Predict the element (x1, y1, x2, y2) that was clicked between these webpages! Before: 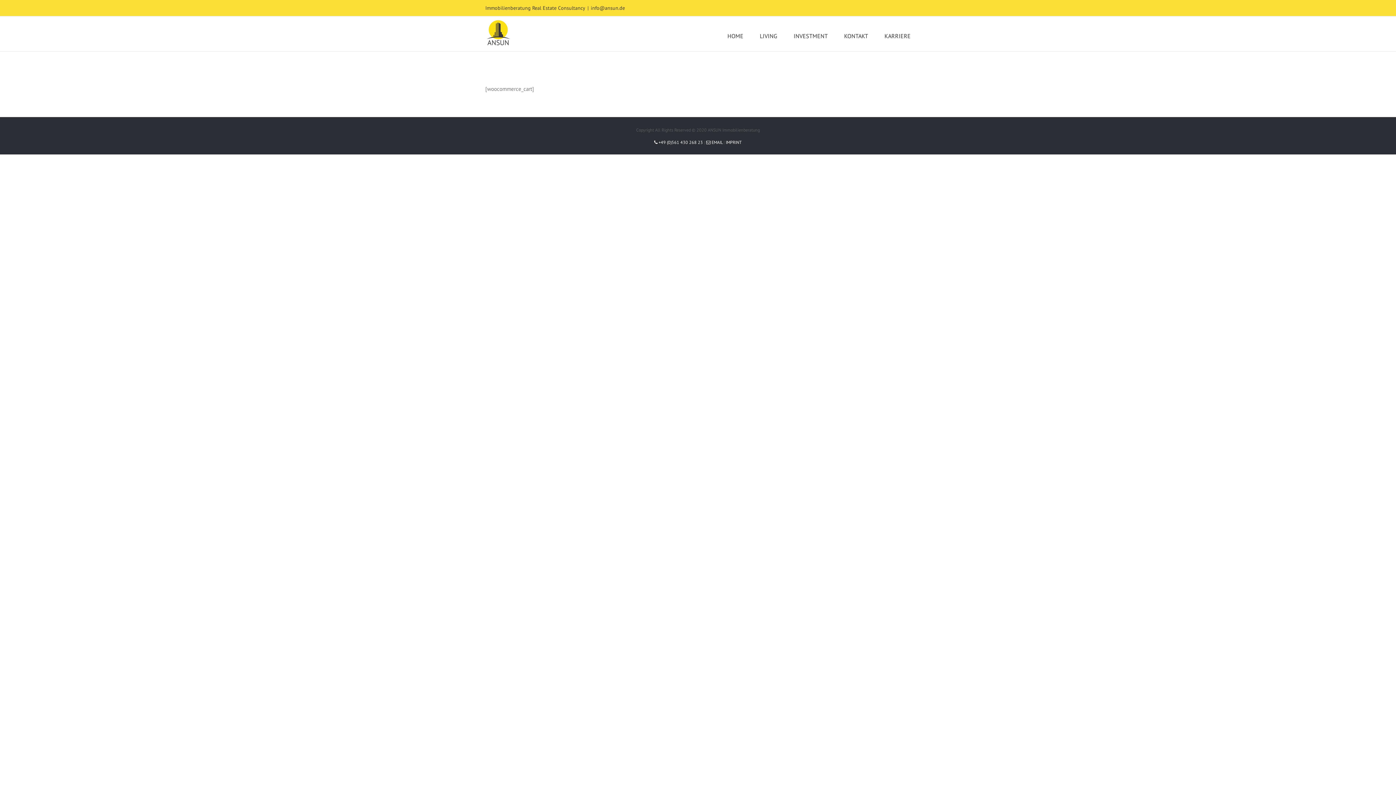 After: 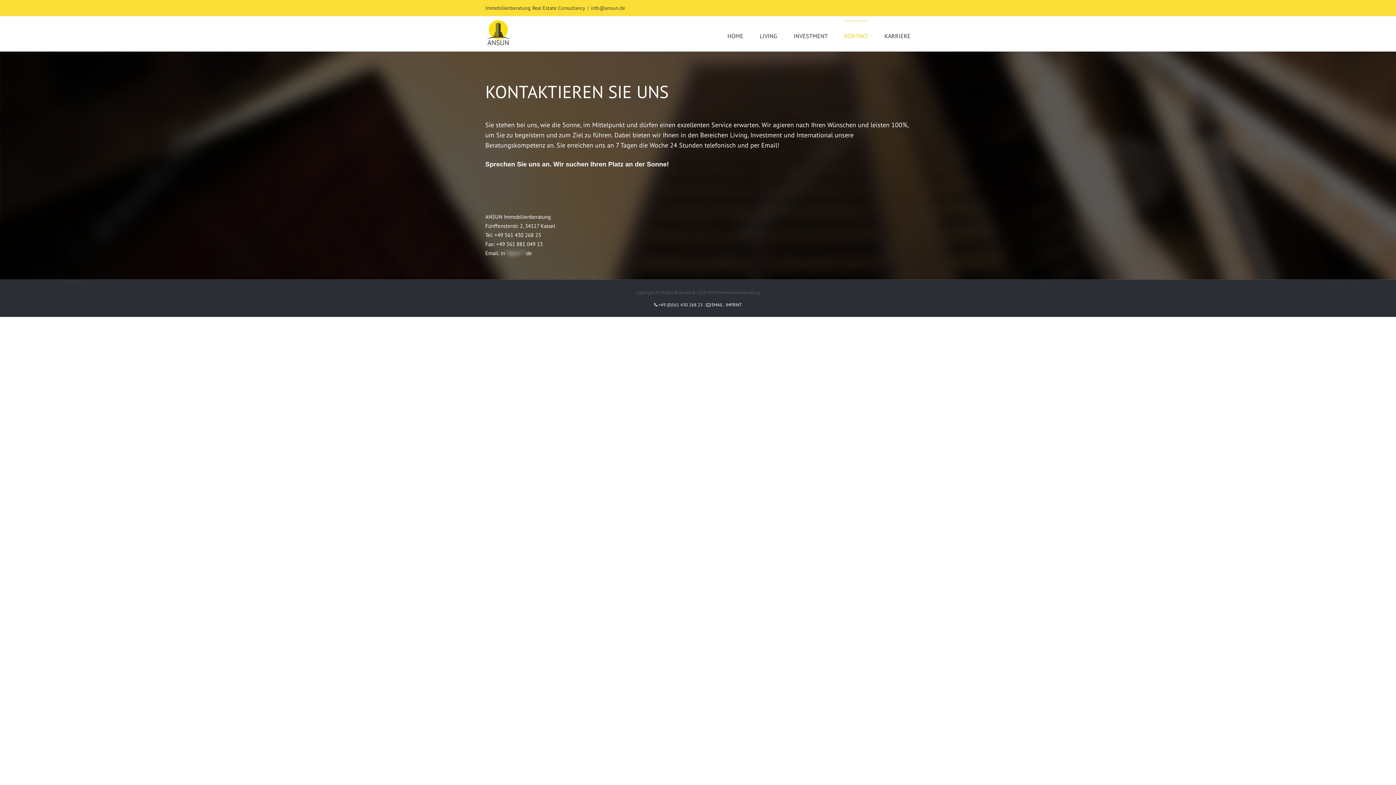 Action: bbox: (844, 20, 868, 51) label: KONTAKT